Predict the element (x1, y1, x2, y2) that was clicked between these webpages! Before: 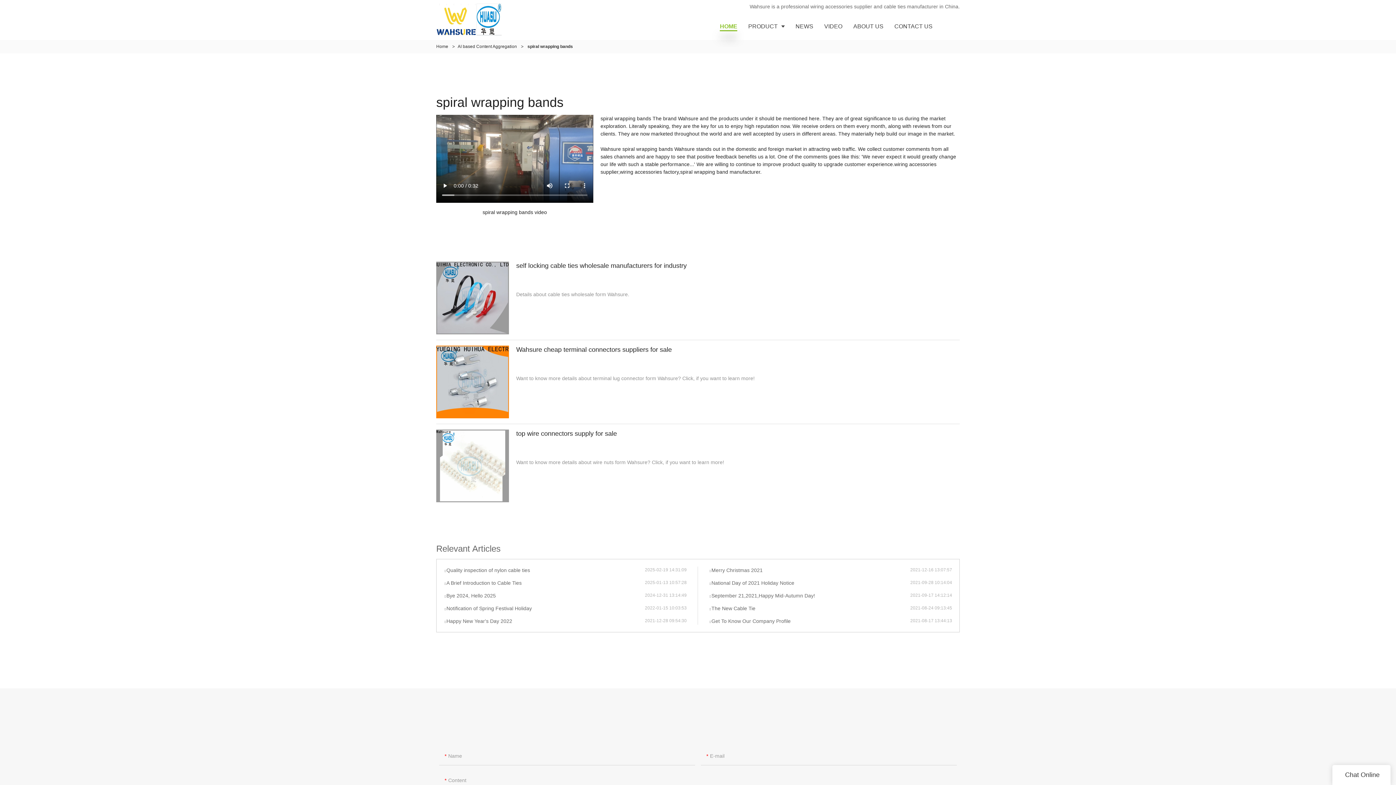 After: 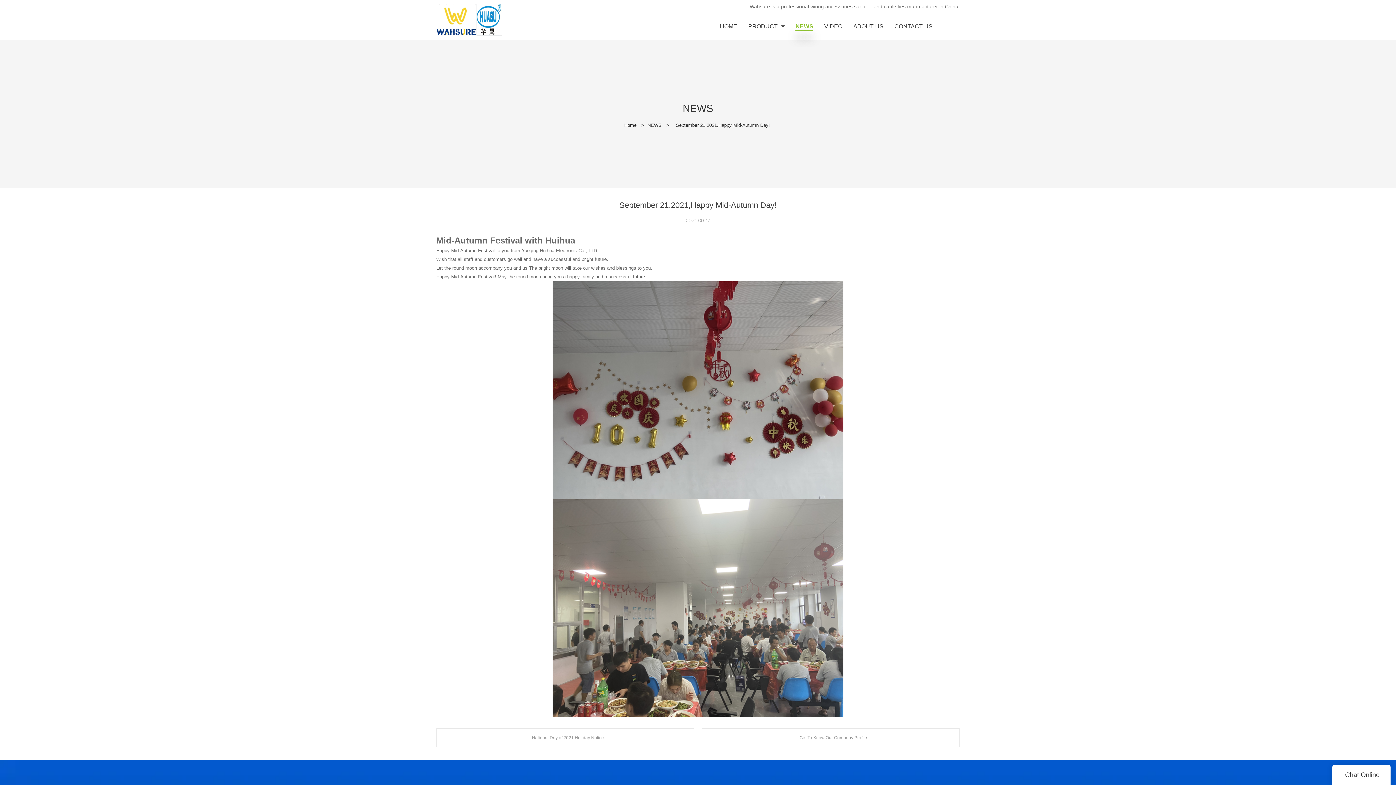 Action: bbox: (709, 592, 910, 599) label: September 21,2021,Happy Mid-Autumn Day!